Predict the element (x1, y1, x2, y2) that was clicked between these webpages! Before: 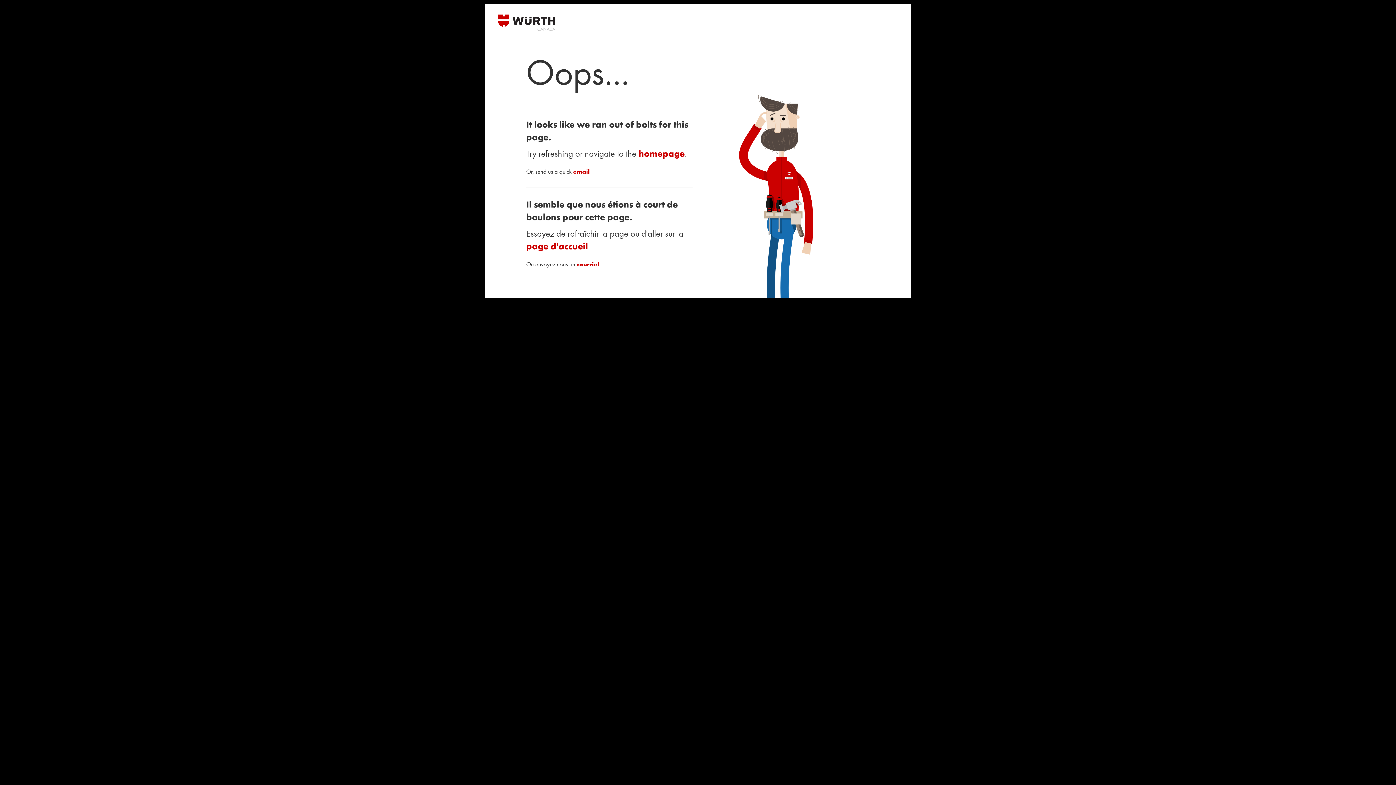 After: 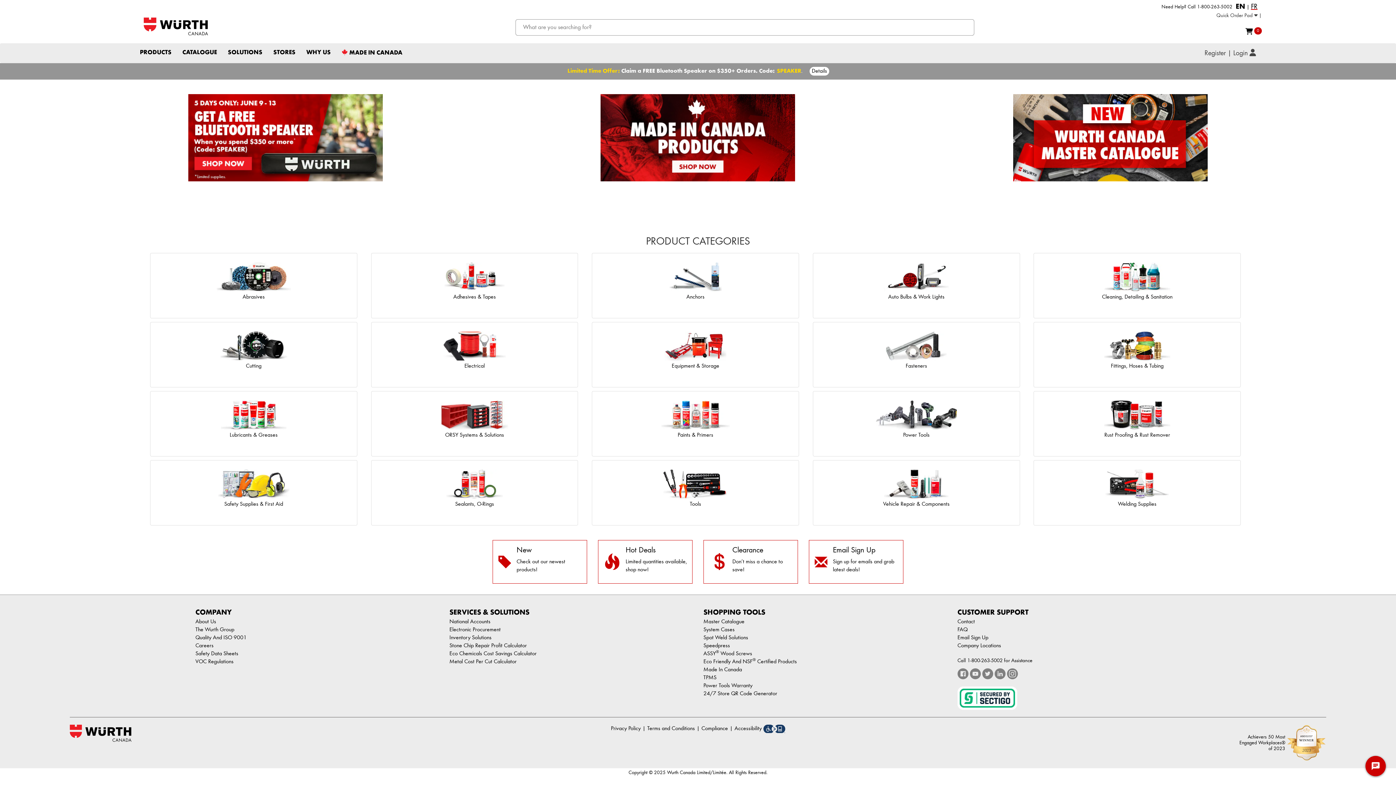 Action: label: page d'accueil bbox: (526, 242, 588, 251)